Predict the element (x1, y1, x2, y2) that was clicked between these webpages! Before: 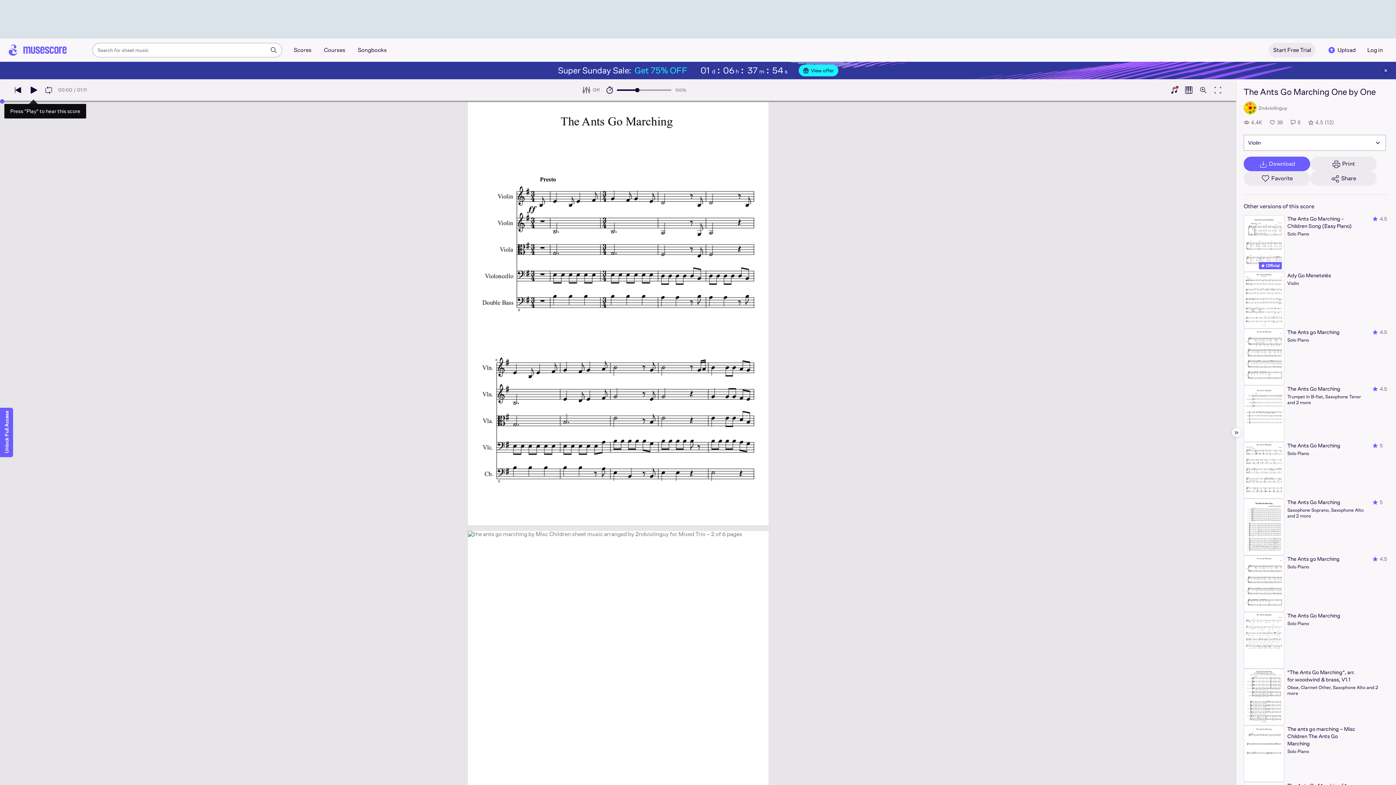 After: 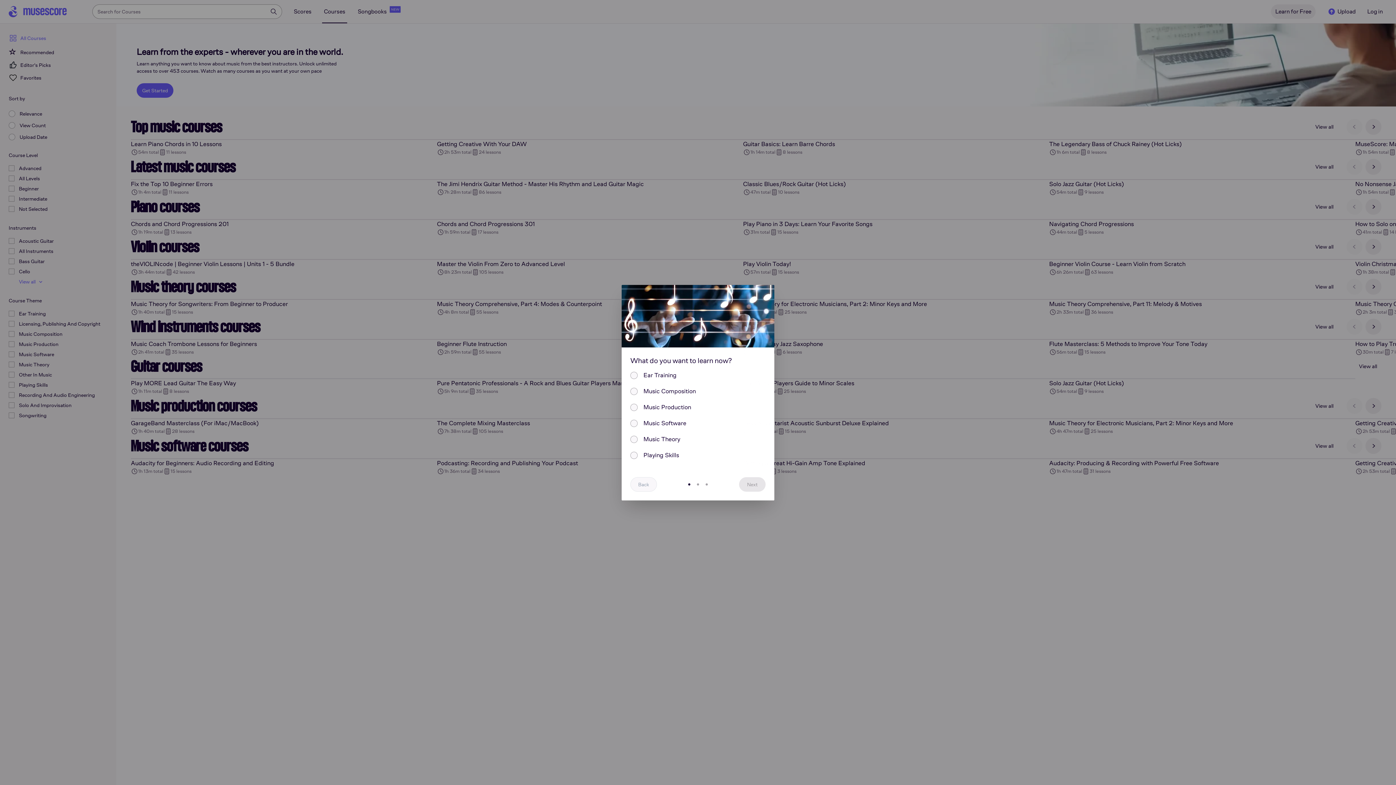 Action: bbox: (319, 42, 349, 57) label: Courses